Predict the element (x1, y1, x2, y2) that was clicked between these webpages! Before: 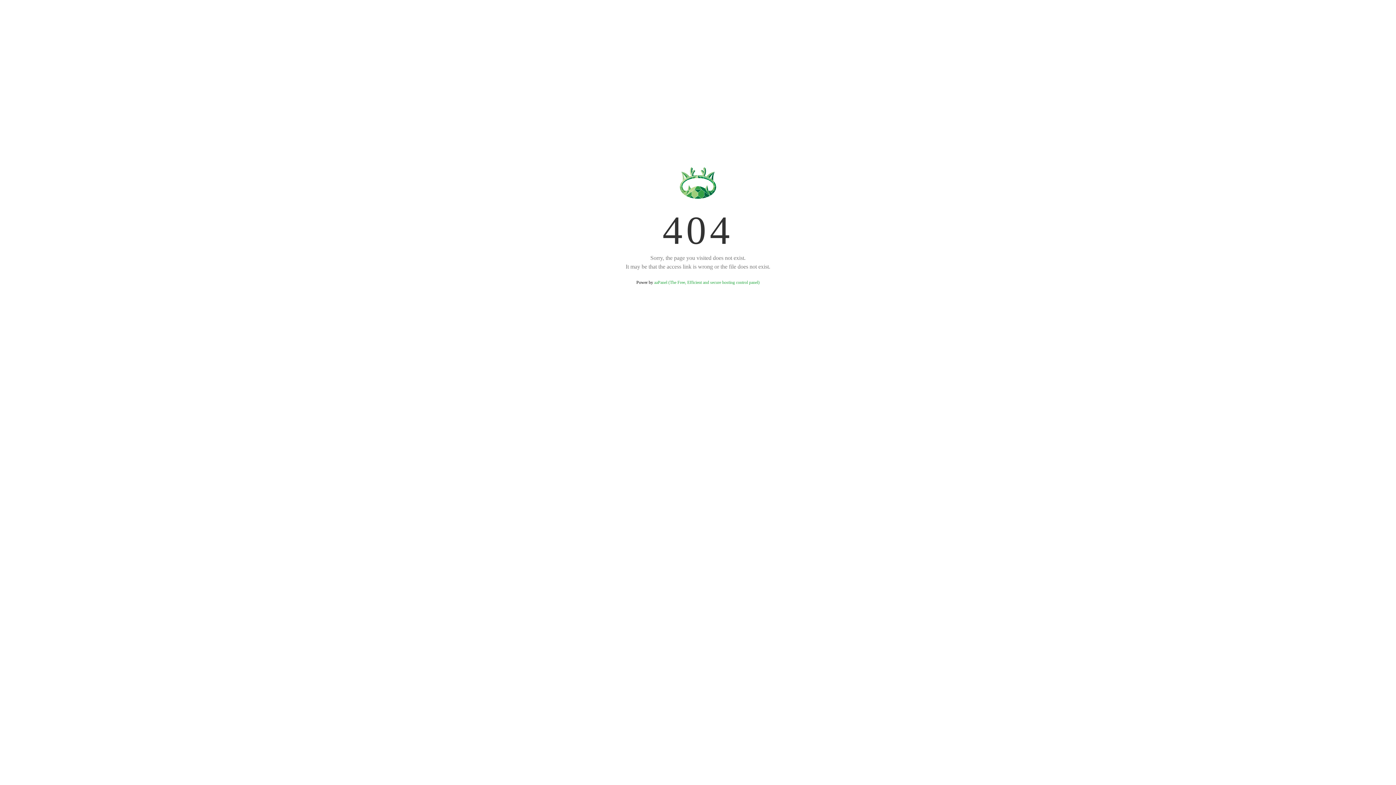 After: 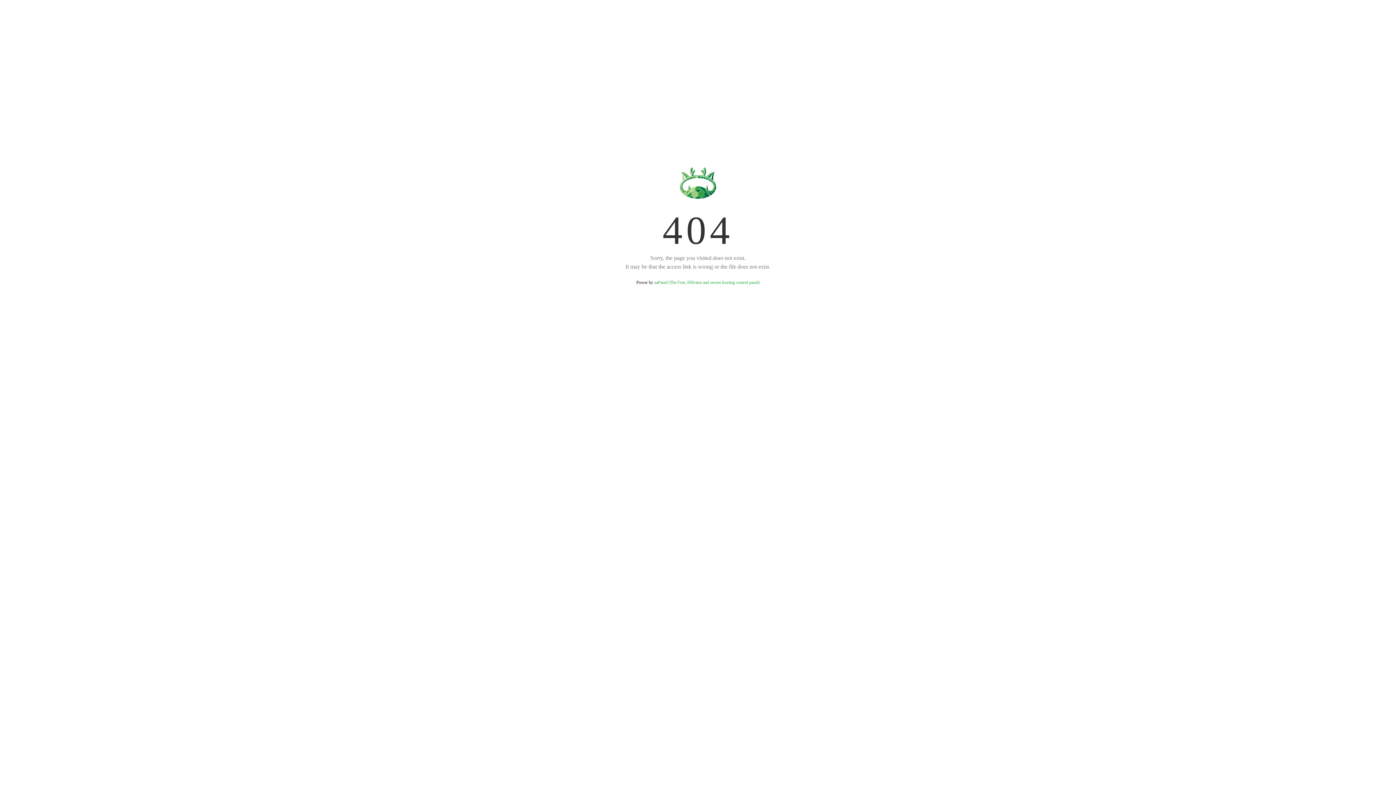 Action: bbox: (654, 280, 759, 285) label: aaPanel (The Free, Efficient and secure hosting control panel)